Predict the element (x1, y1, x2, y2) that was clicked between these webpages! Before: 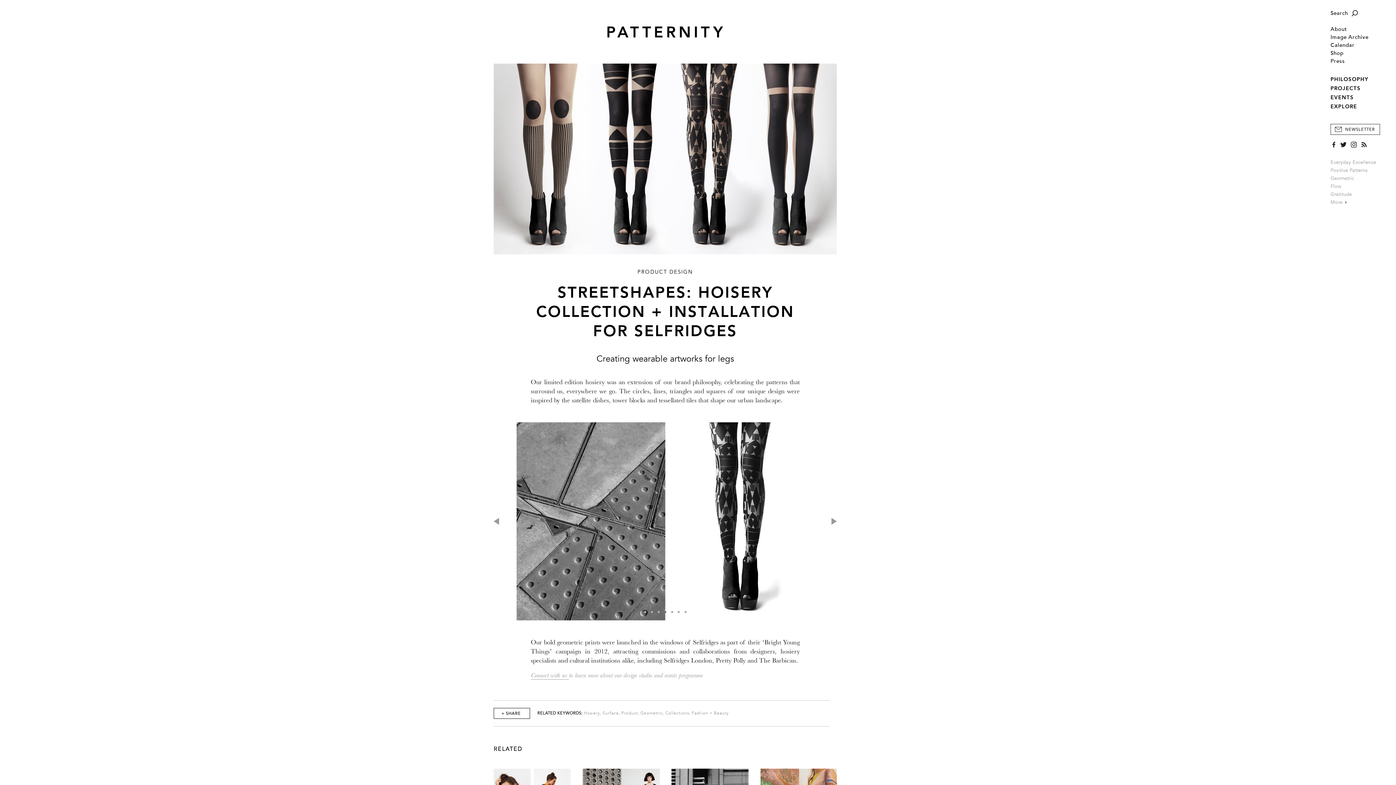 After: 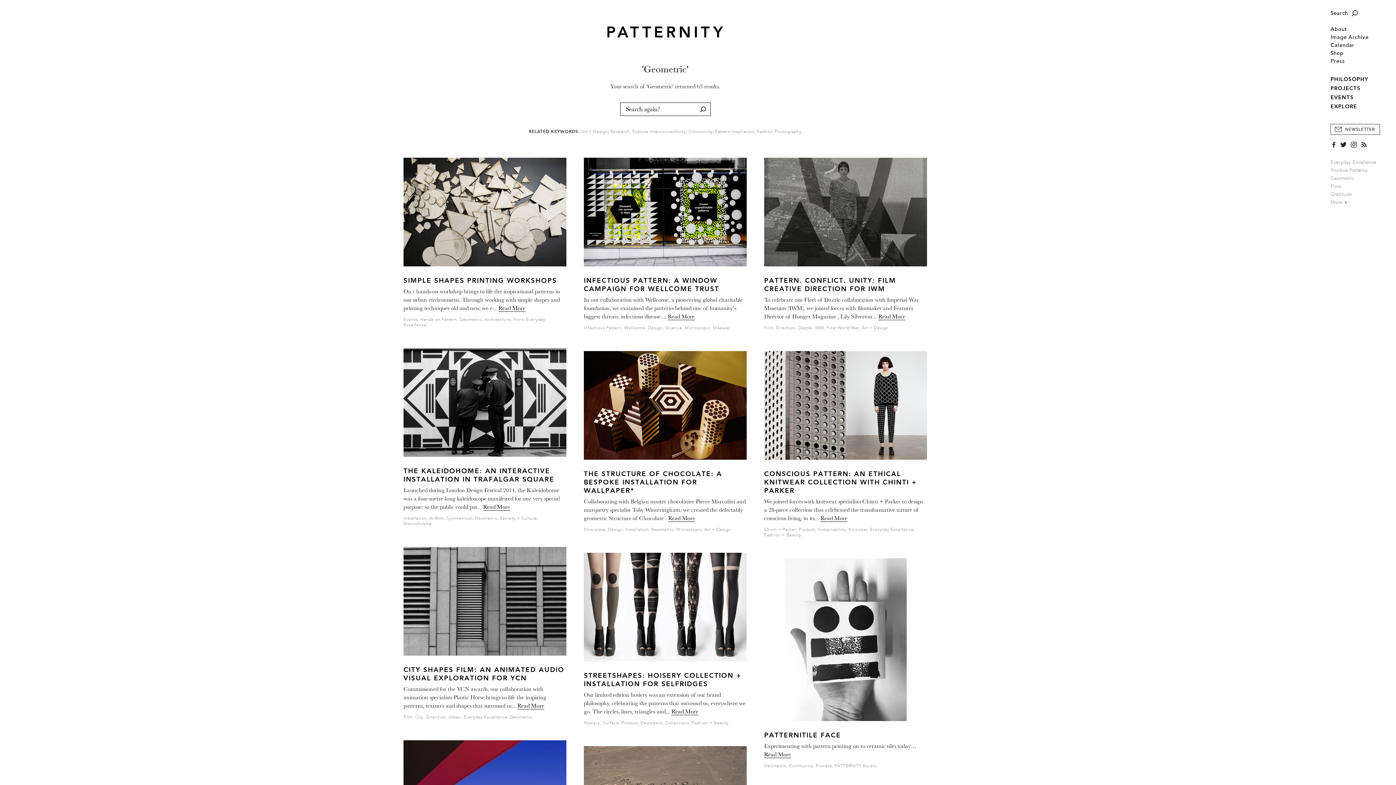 Action: label: Geometric bbox: (1330, 175, 1354, 182)